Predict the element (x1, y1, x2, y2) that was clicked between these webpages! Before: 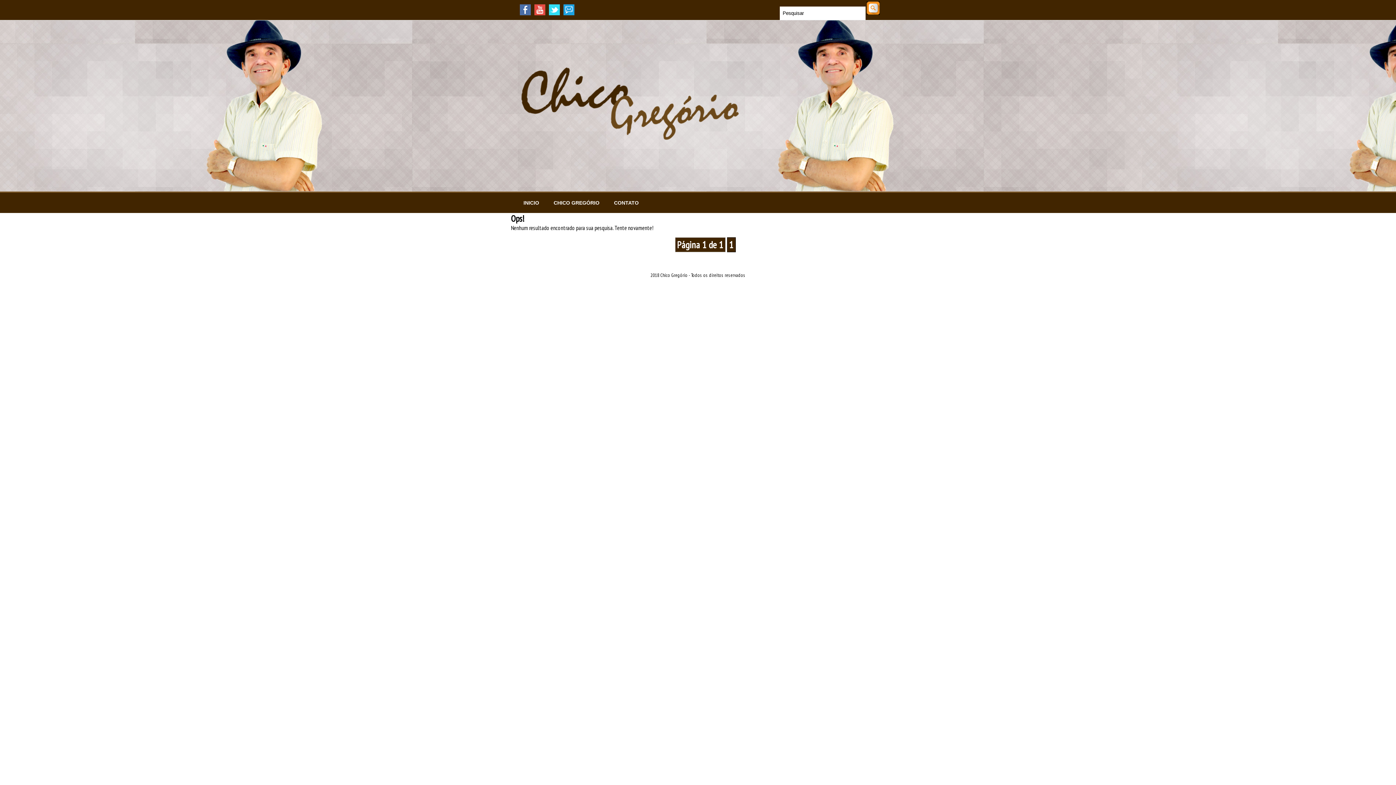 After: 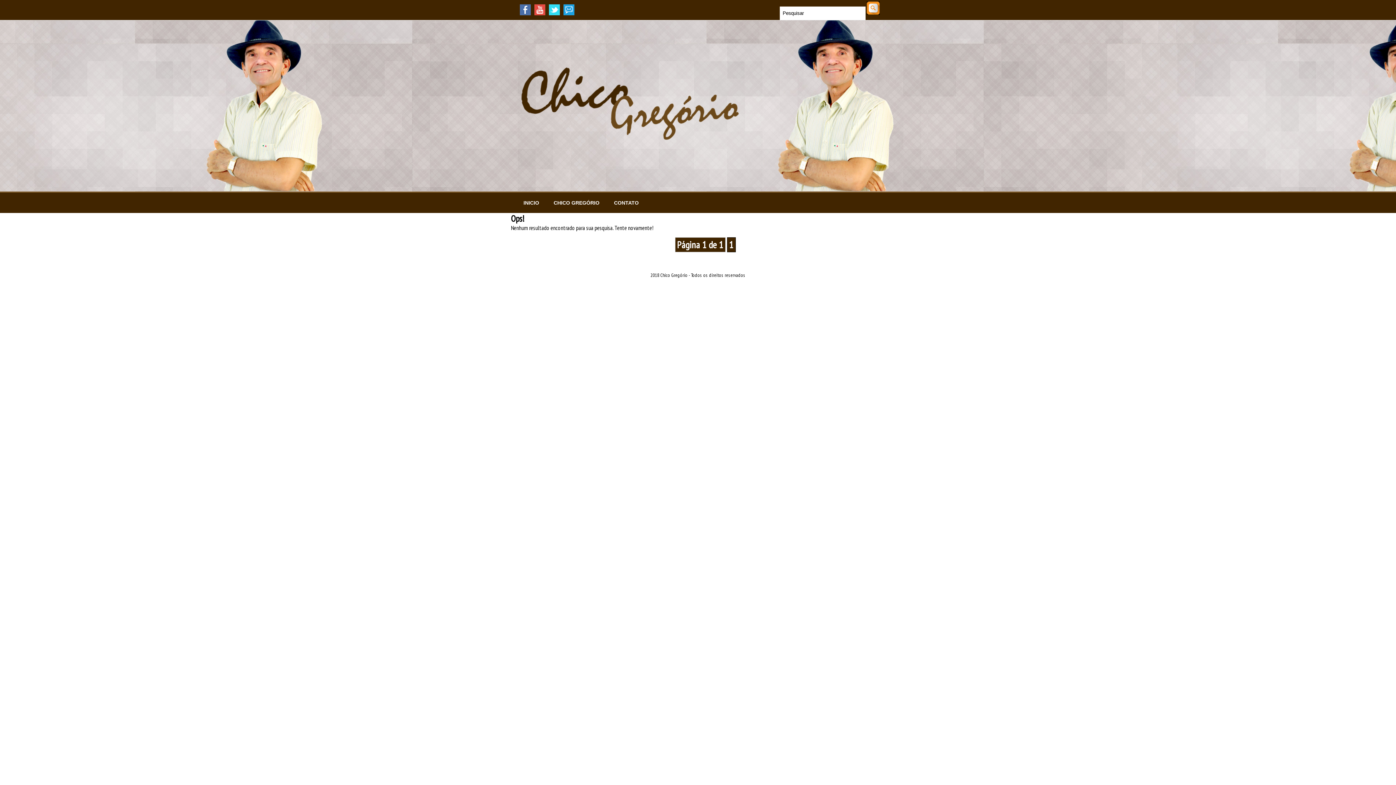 Action: bbox: (563, 4, 574, 16)